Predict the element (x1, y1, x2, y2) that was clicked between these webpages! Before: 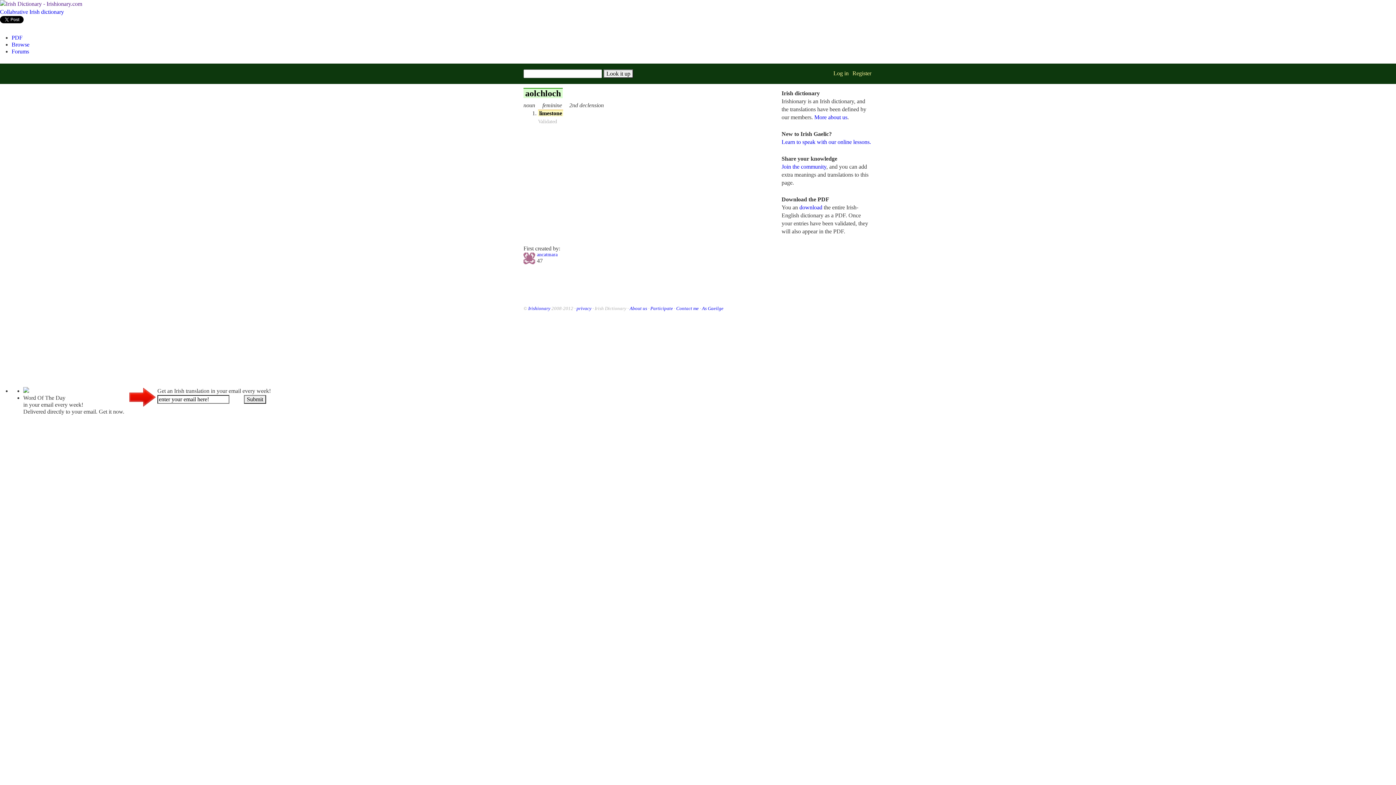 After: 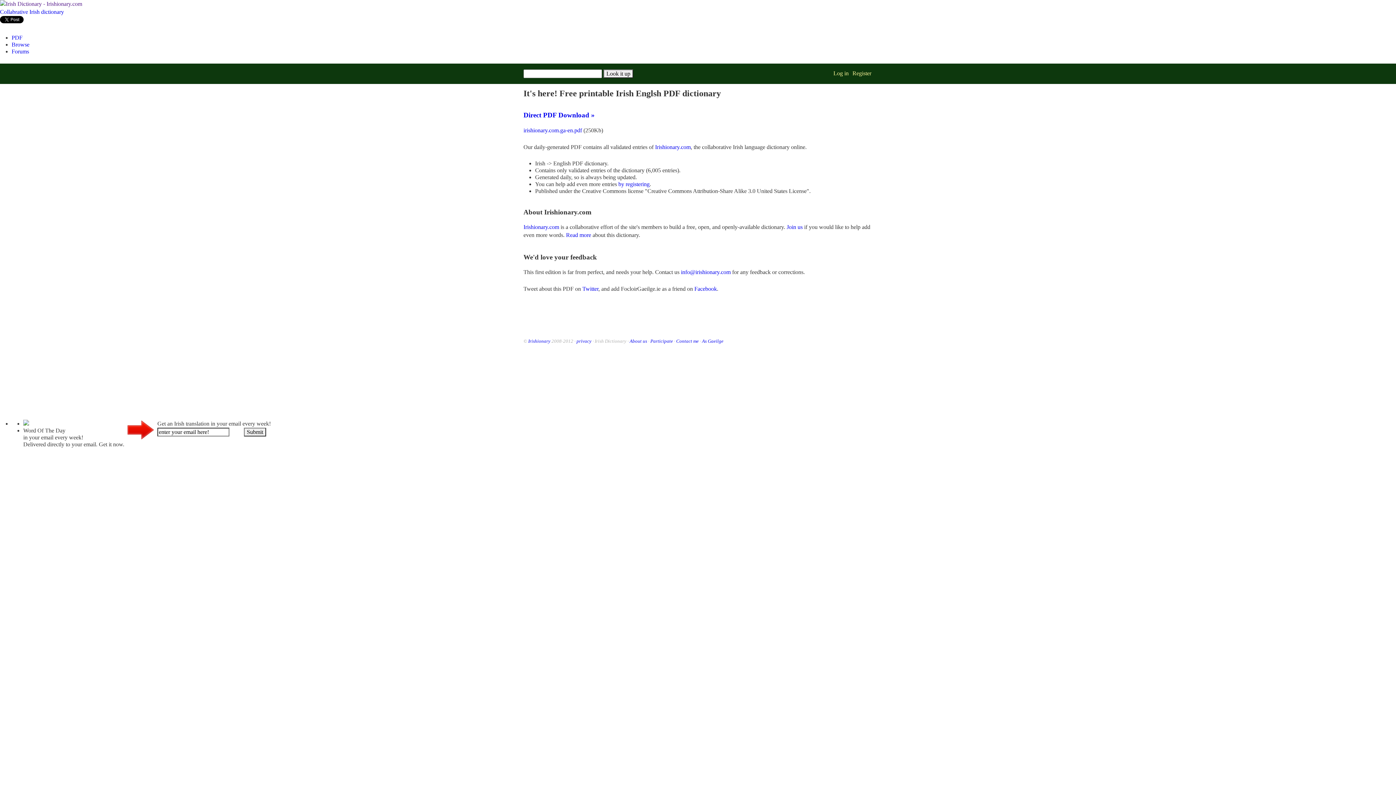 Action: label: download bbox: (799, 204, 822, 210)